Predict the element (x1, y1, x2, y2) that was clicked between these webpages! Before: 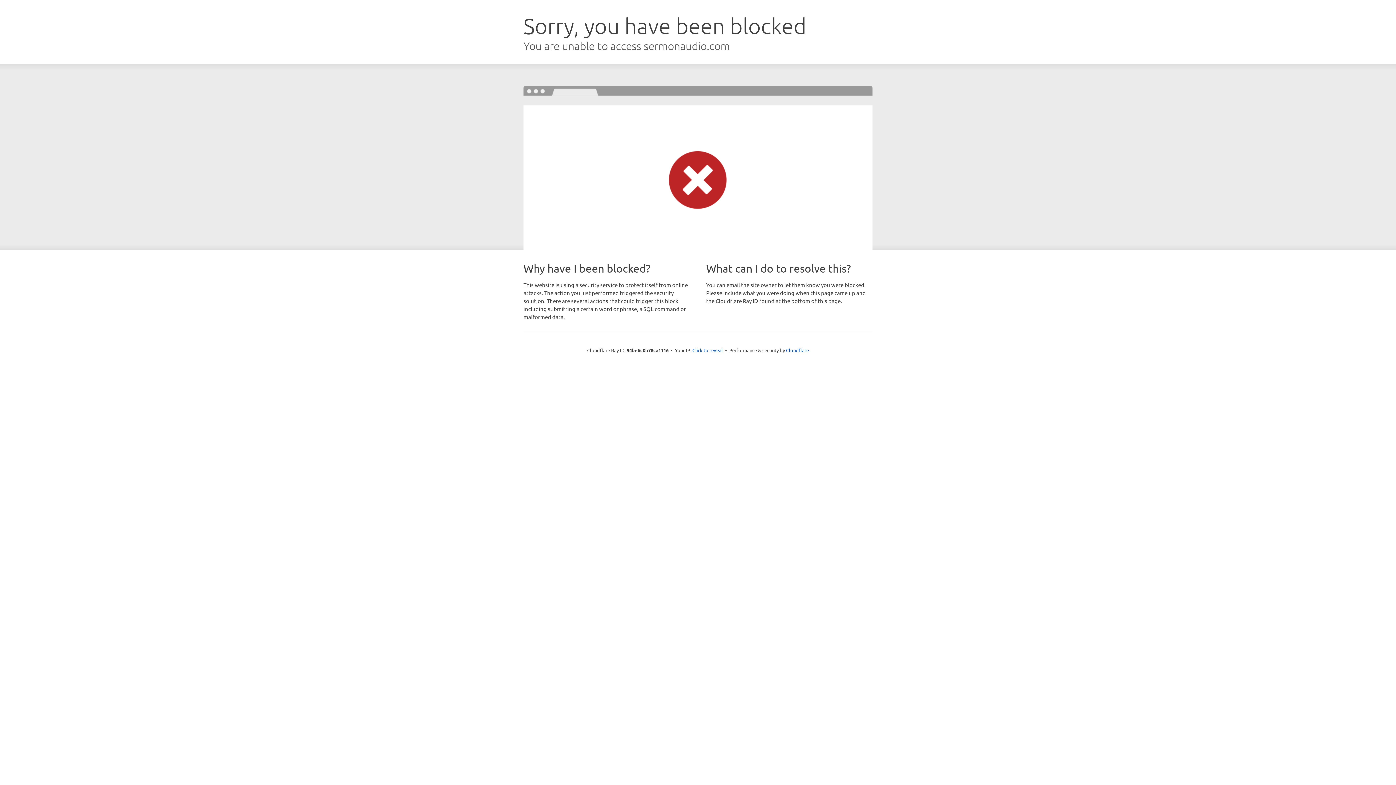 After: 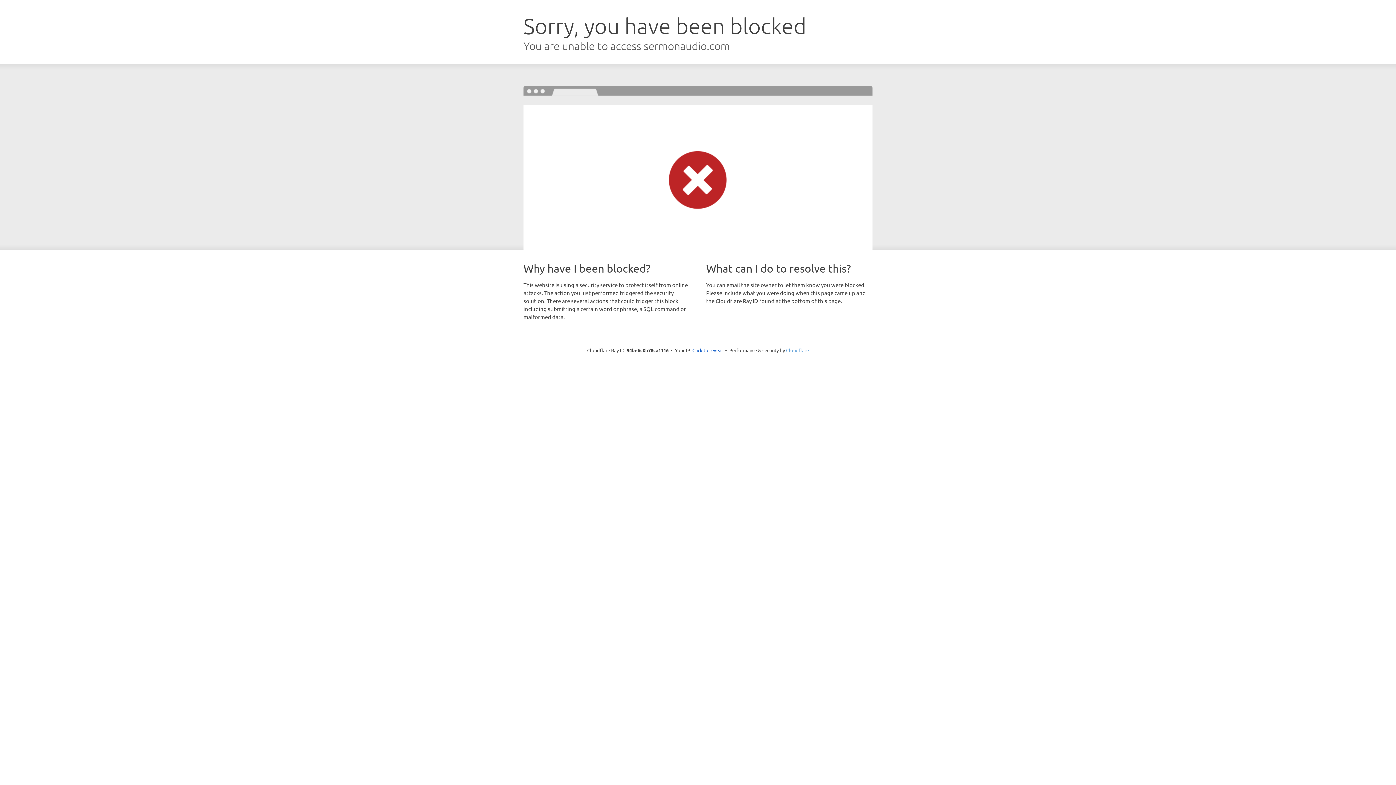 Action: label: Cloudflare bbox: (786, 347, 809, 353)